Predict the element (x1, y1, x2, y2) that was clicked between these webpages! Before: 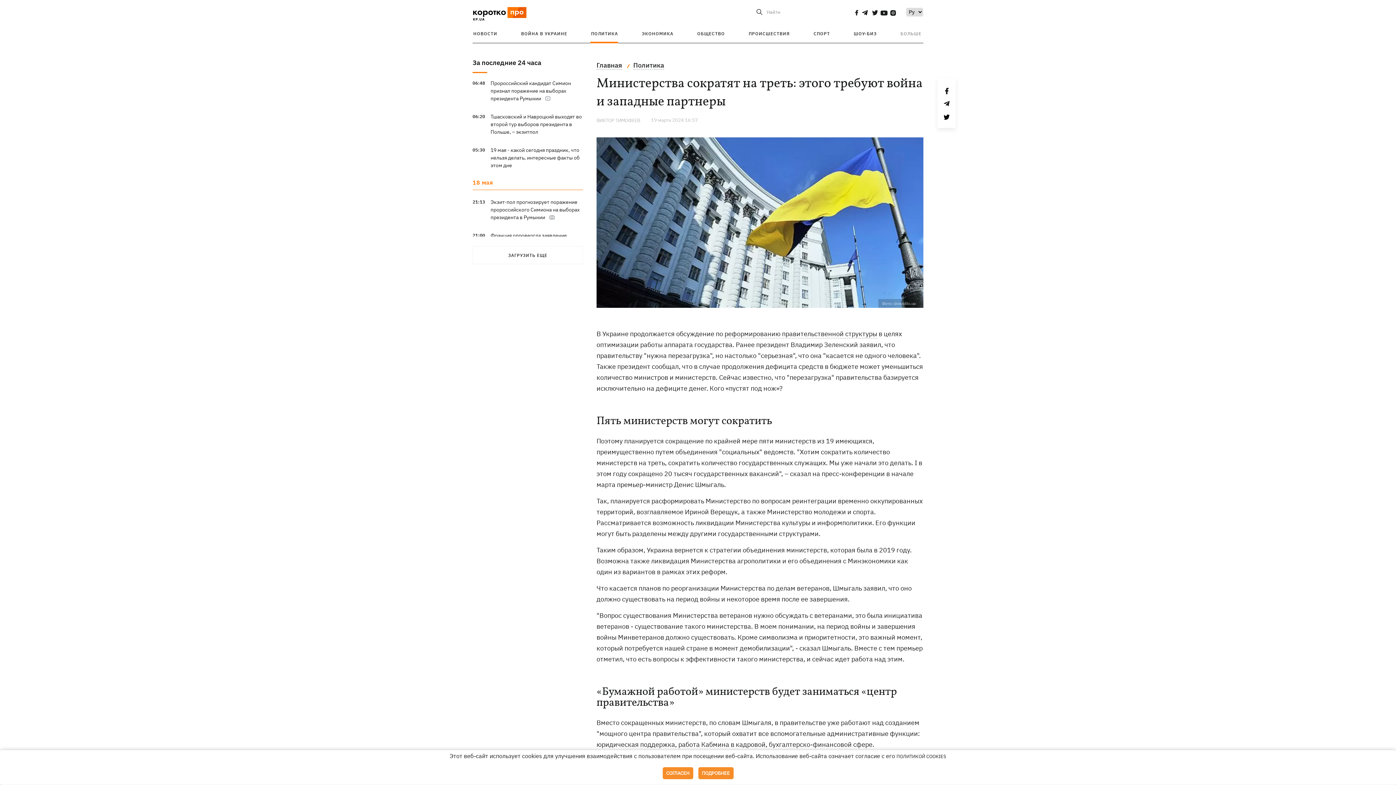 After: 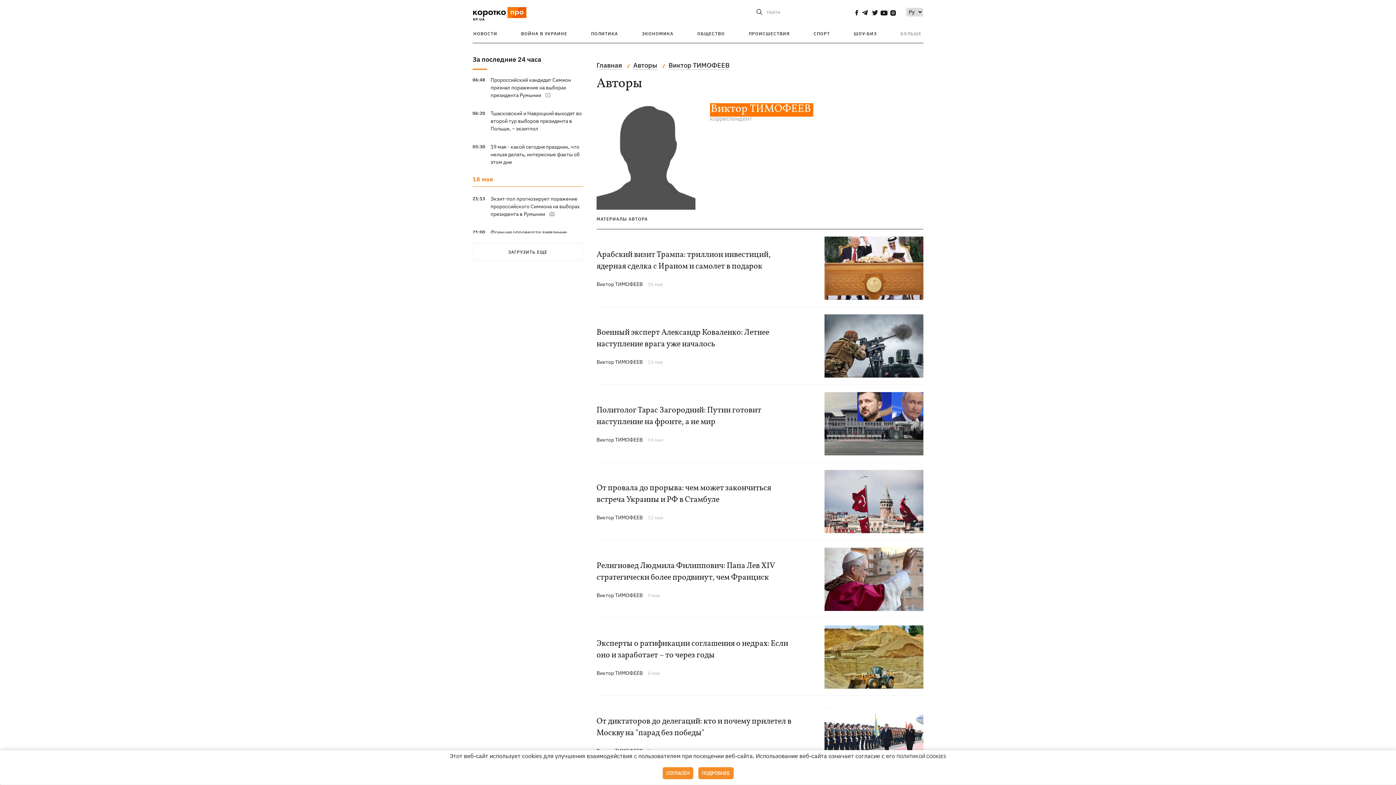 Action: bbox: (596, 117, 651, 123) label: ВИКТОР ТИМОФЕЕВ